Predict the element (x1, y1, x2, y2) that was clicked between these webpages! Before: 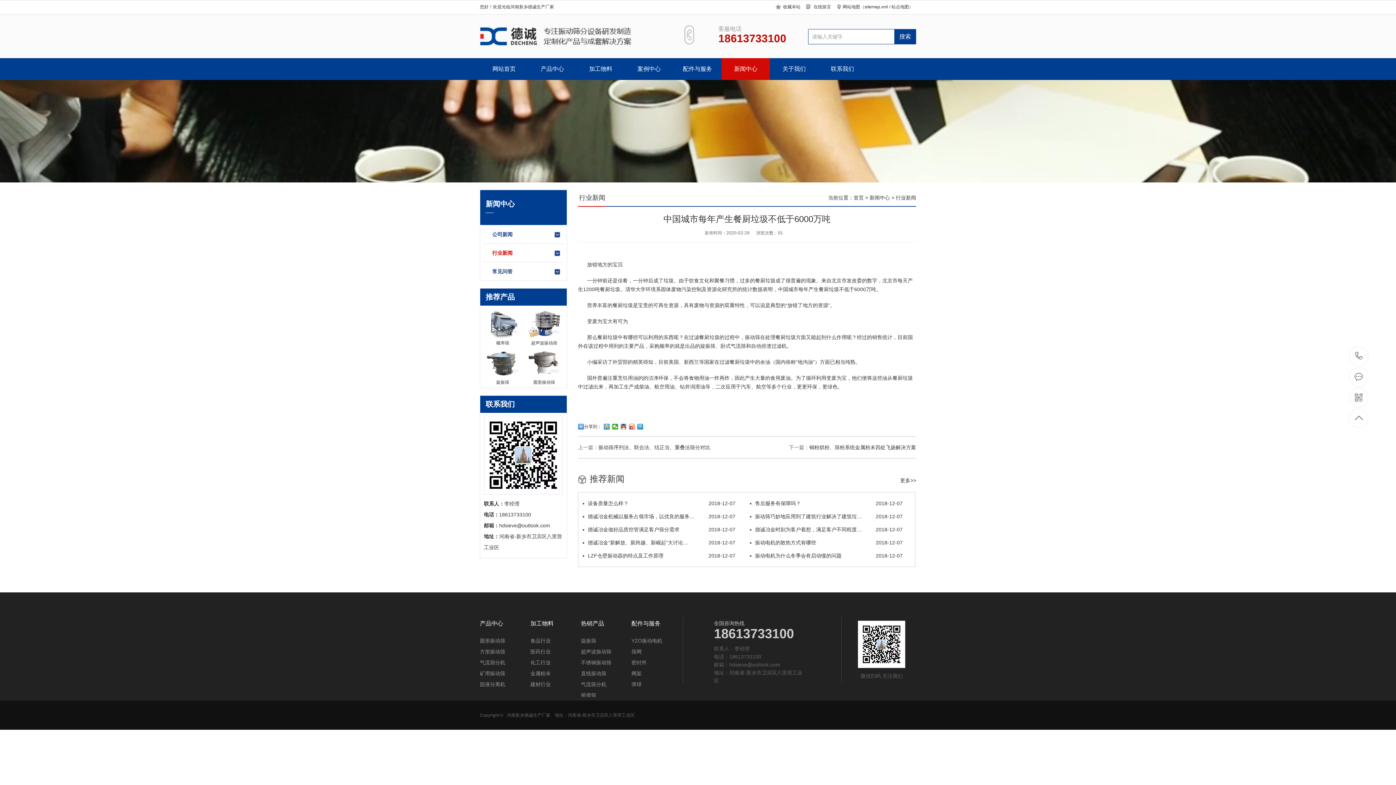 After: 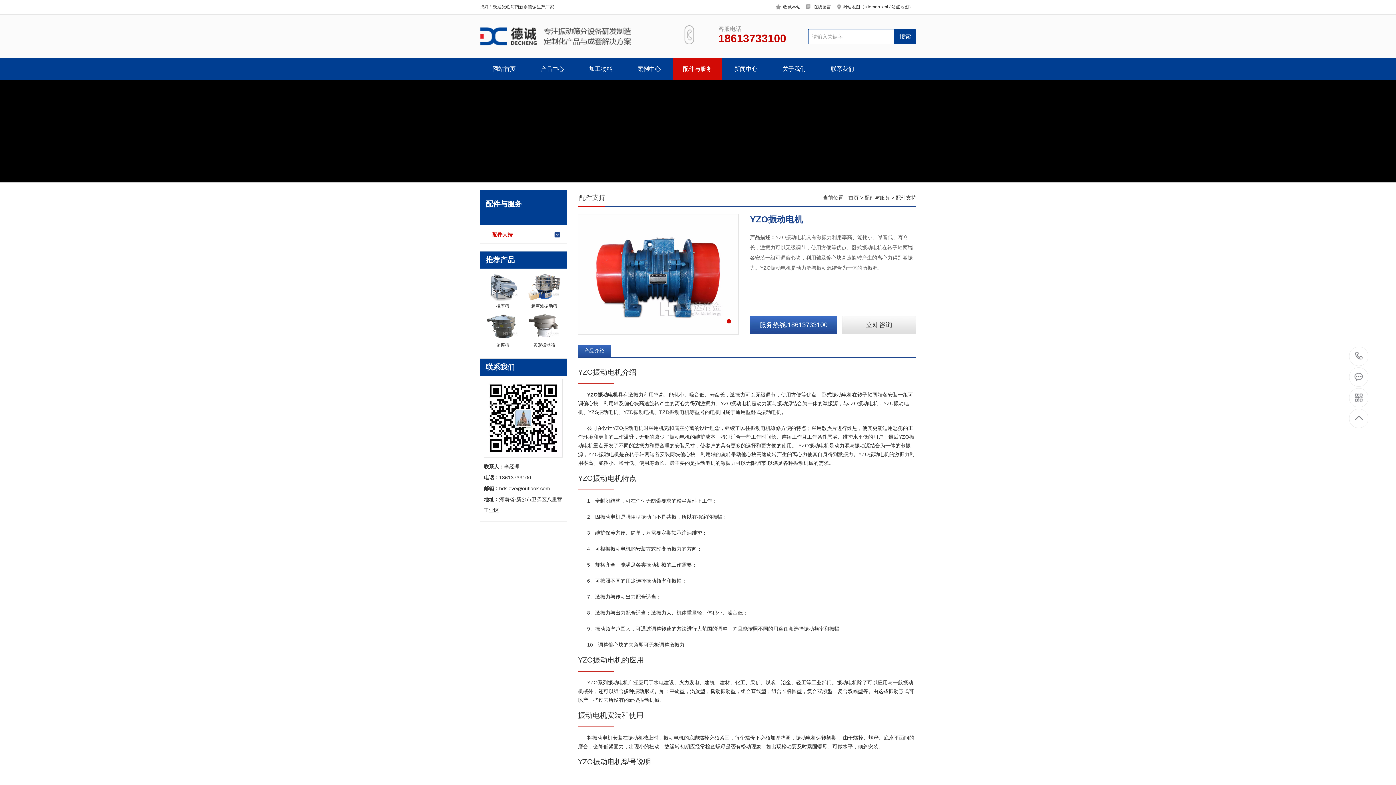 Action: label: YZO振动电机 bbox: (631, 638, 682, 643)